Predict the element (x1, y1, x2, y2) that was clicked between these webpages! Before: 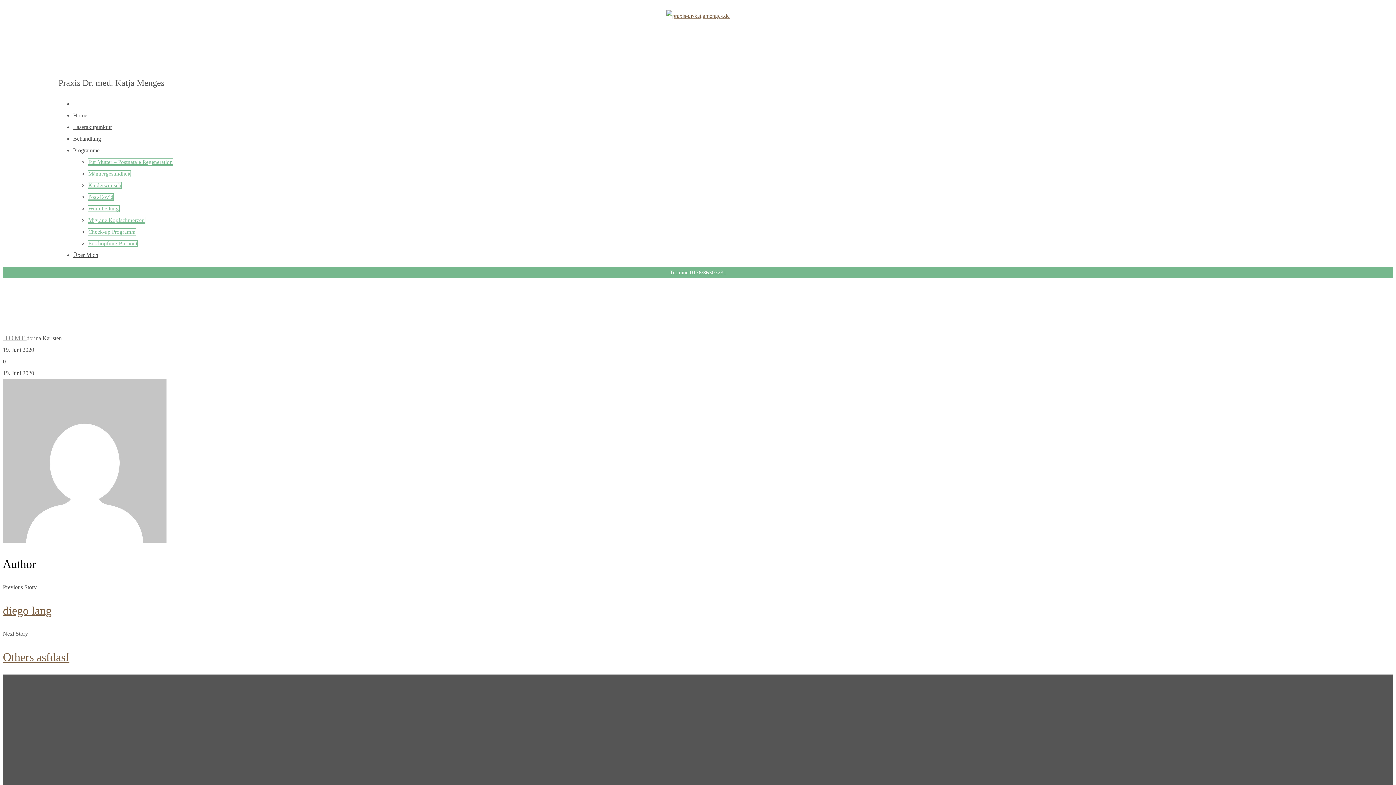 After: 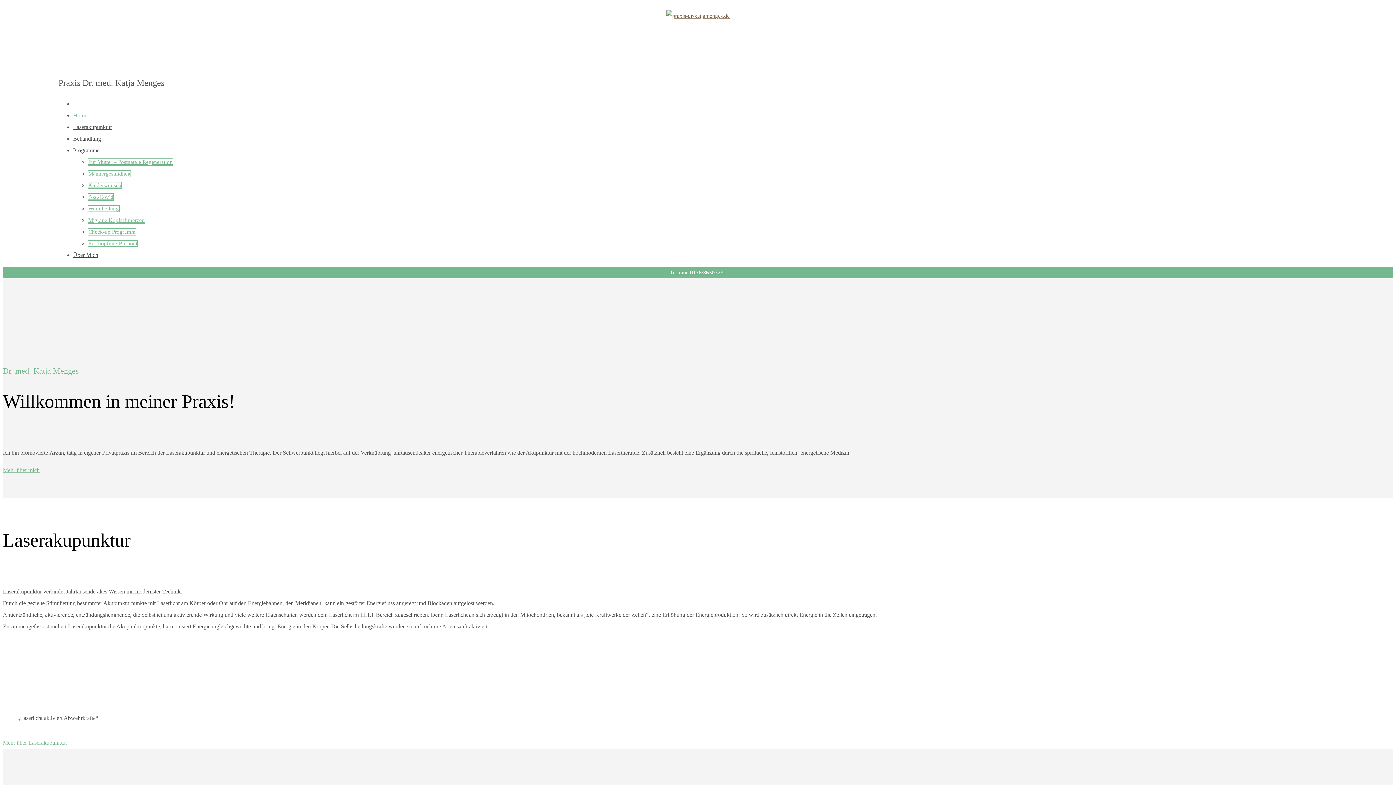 Action: bbox: (666, 12, 729, 18)